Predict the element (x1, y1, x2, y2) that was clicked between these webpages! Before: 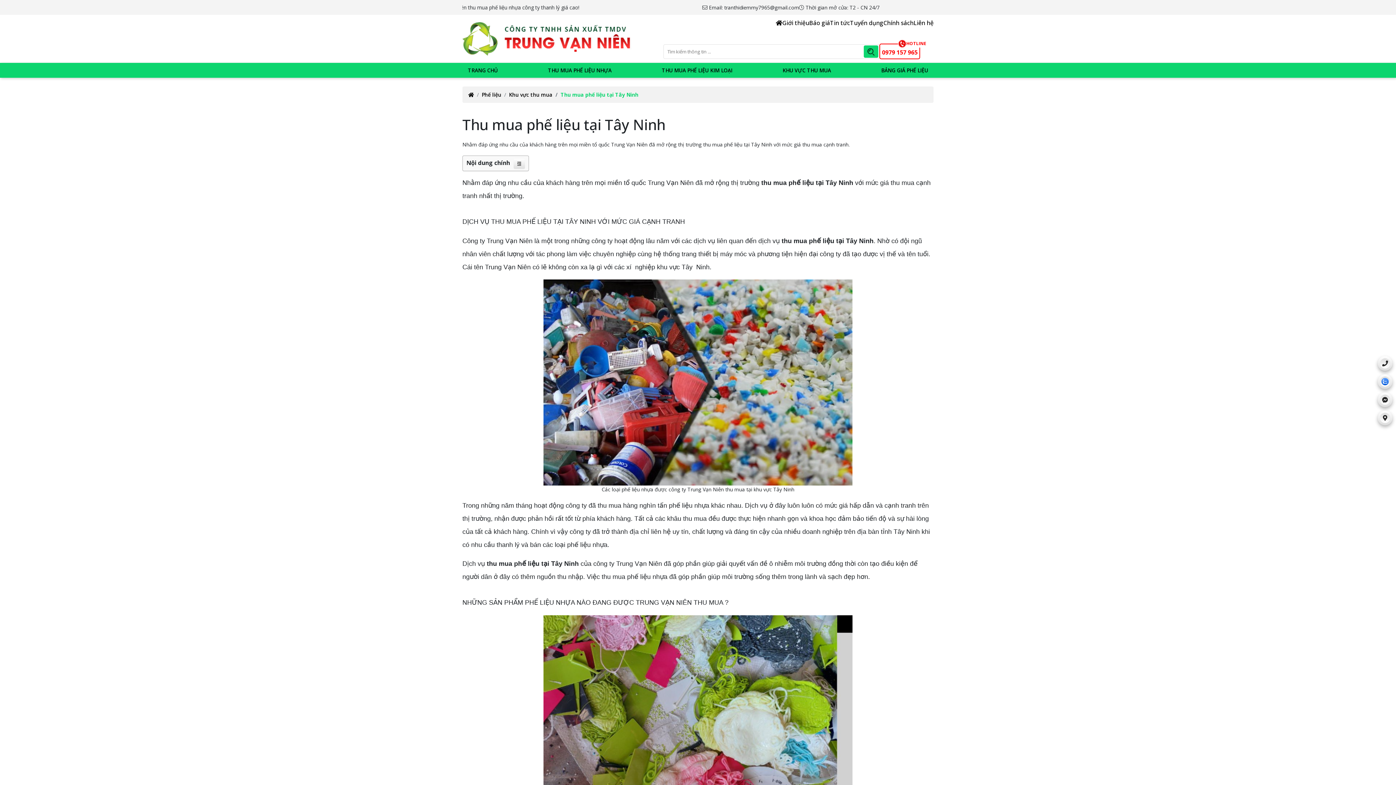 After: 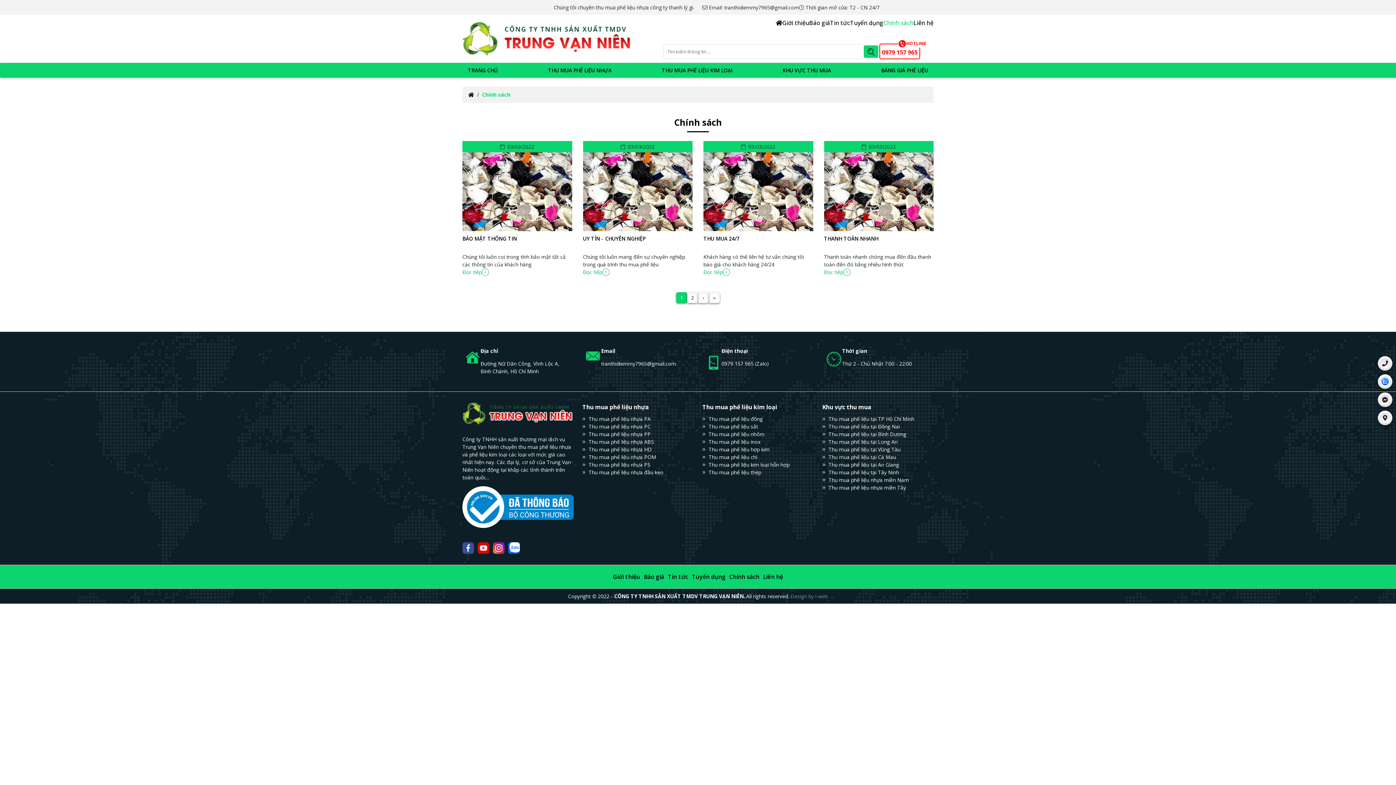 Action: label: Chính sách bbox: (883, 18, 913, 27)